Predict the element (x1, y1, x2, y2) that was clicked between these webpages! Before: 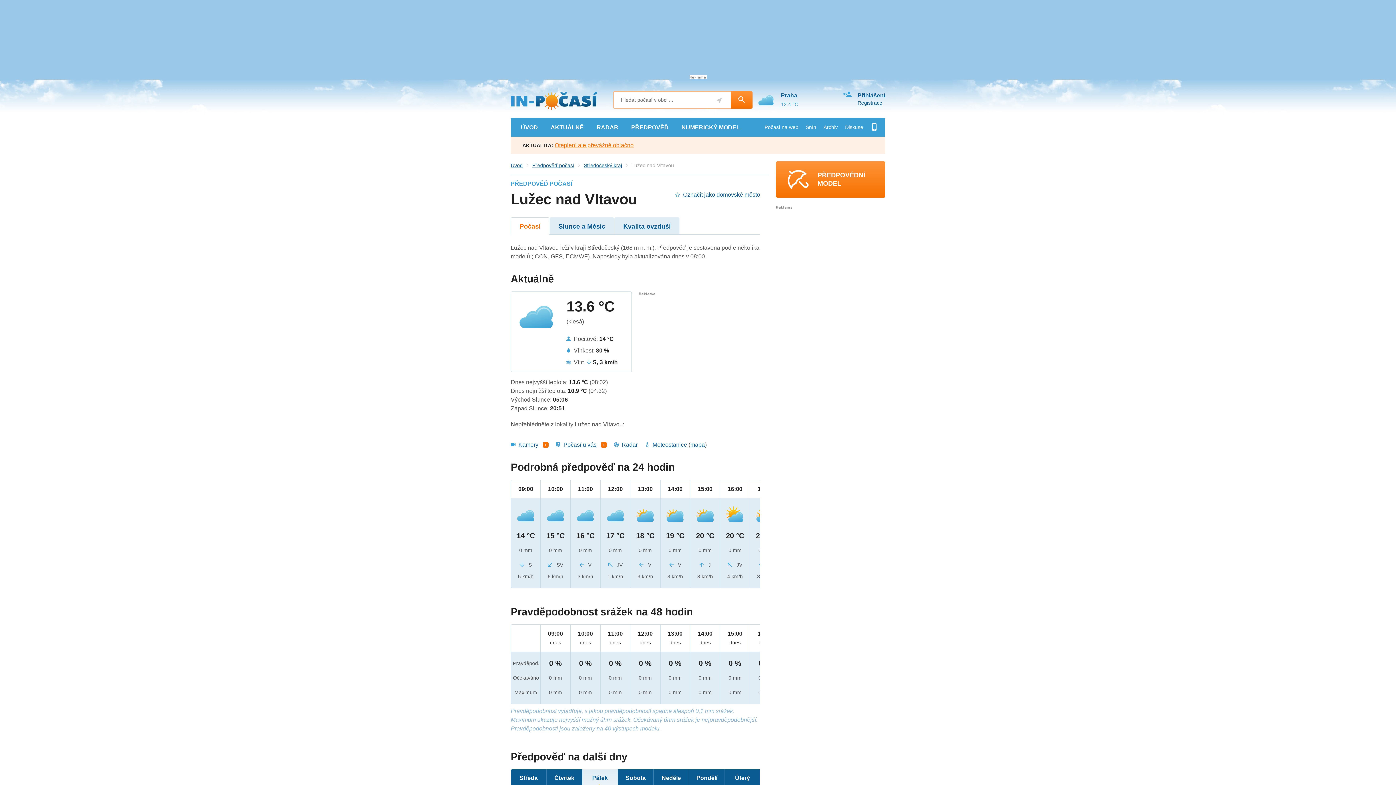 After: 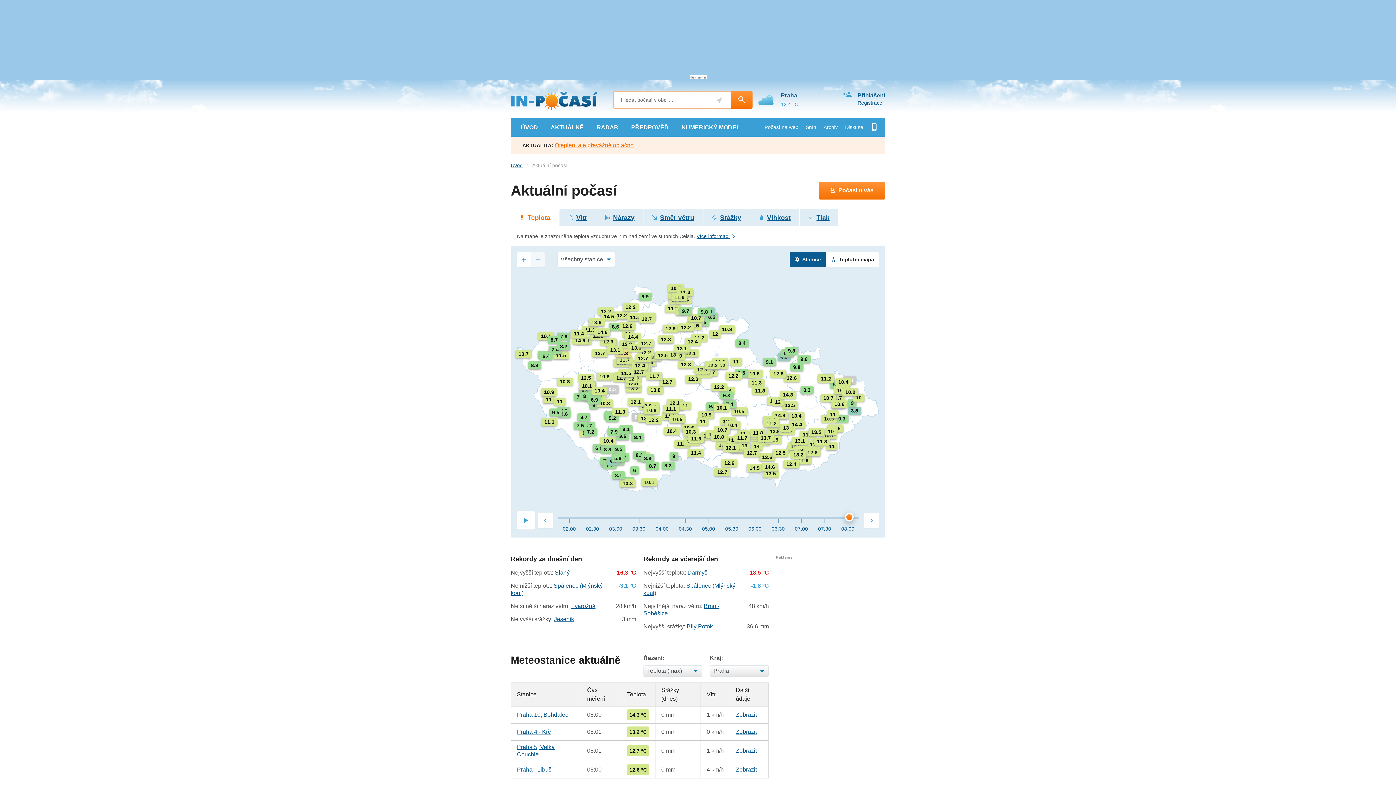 Action: label: AKTUÁLNĚ bbox: (544, 118, 590, 136)